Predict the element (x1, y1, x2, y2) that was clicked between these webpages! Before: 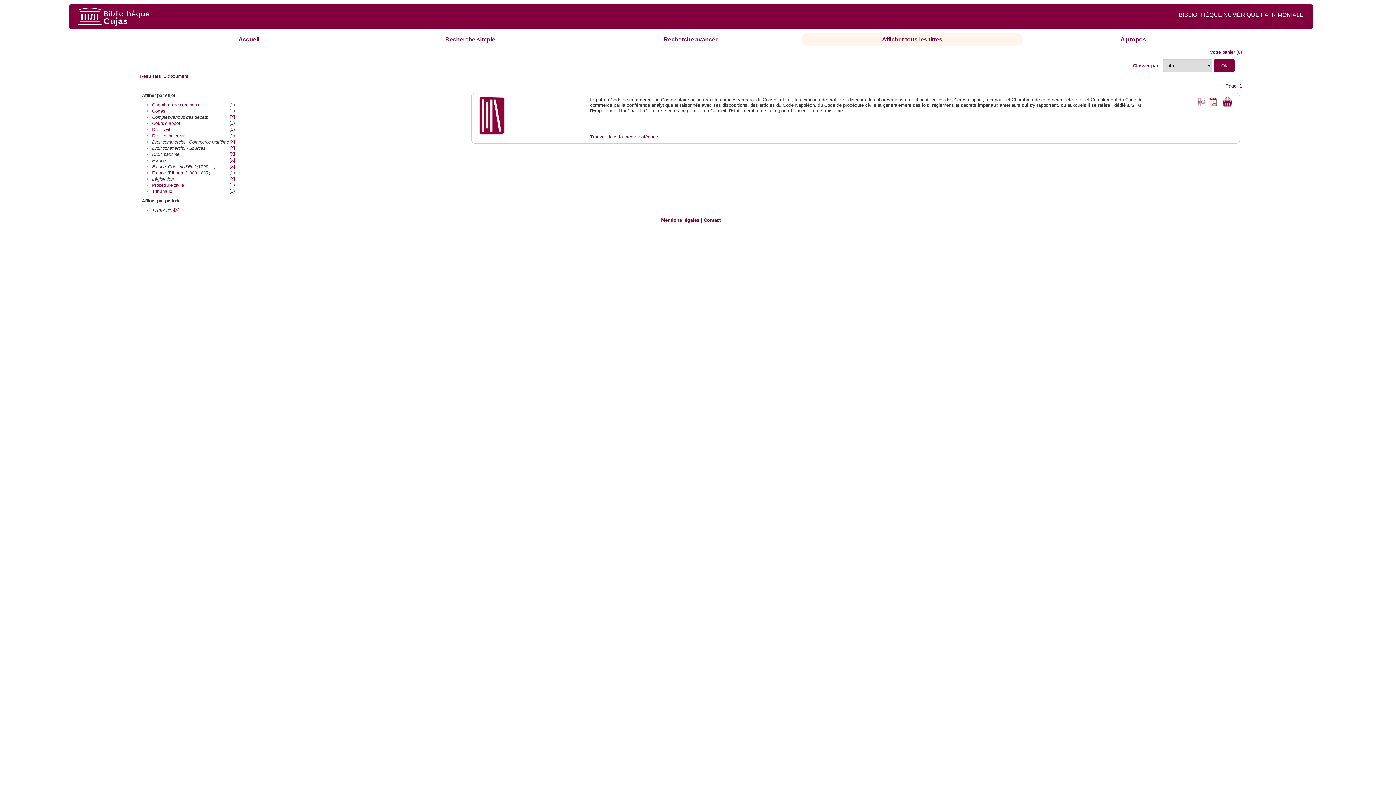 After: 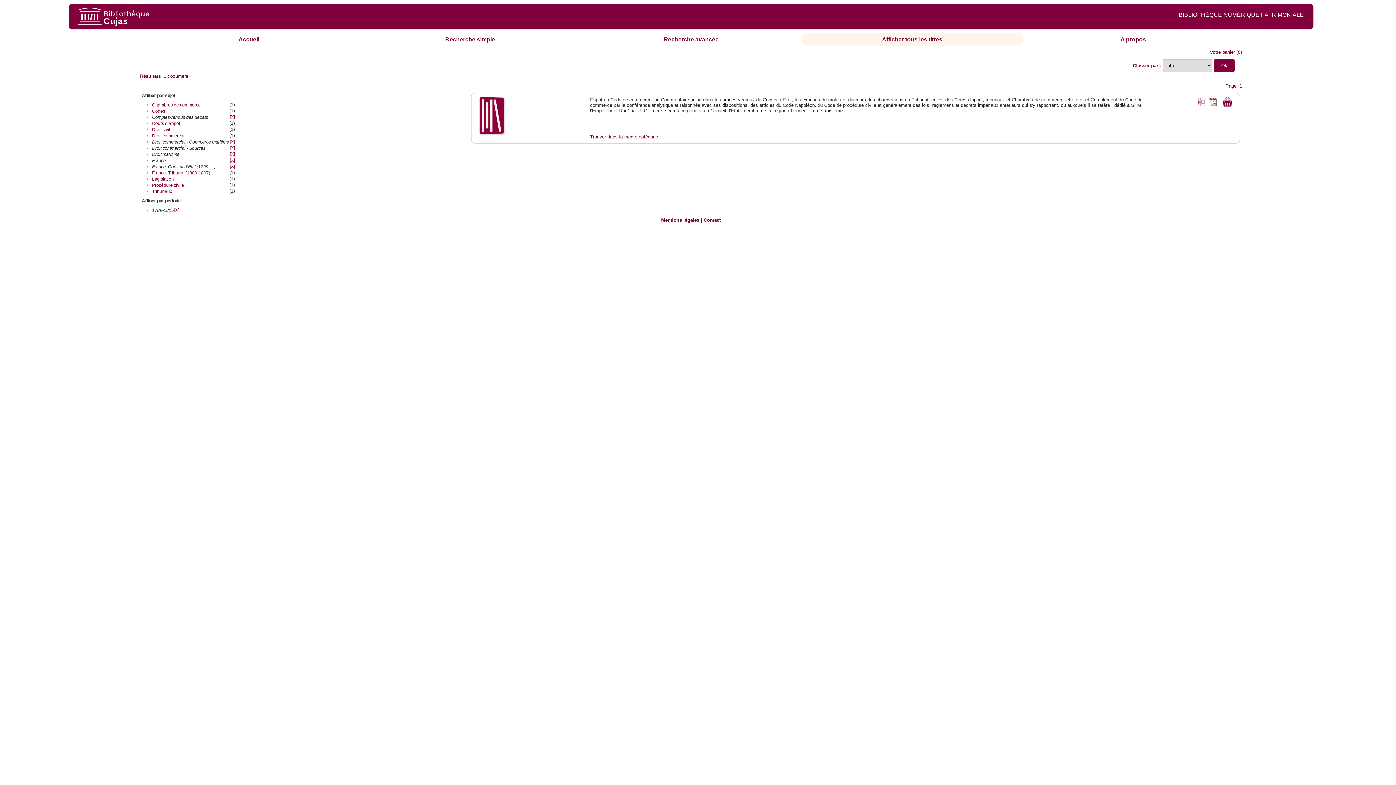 Action: bbox: (229, 176, 234, 181) label: [X]